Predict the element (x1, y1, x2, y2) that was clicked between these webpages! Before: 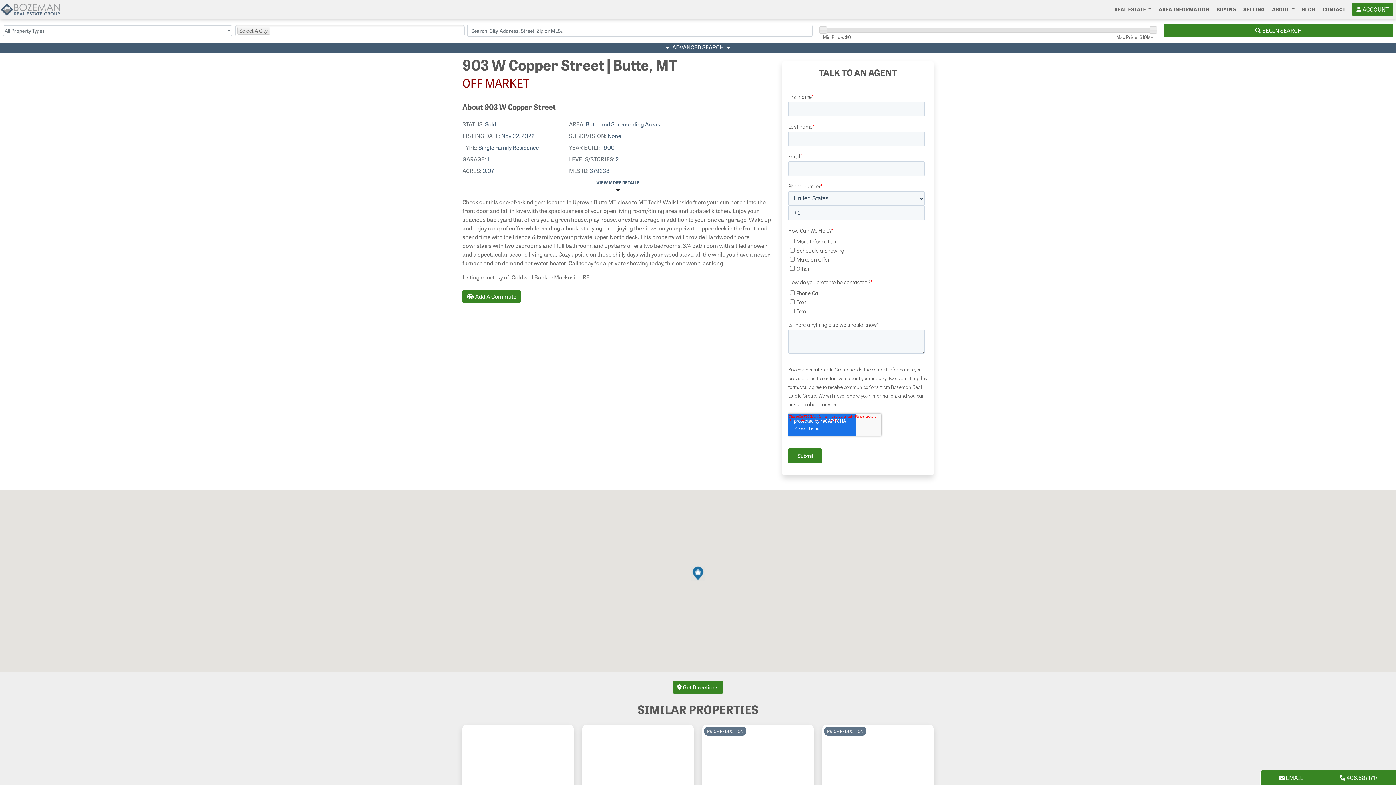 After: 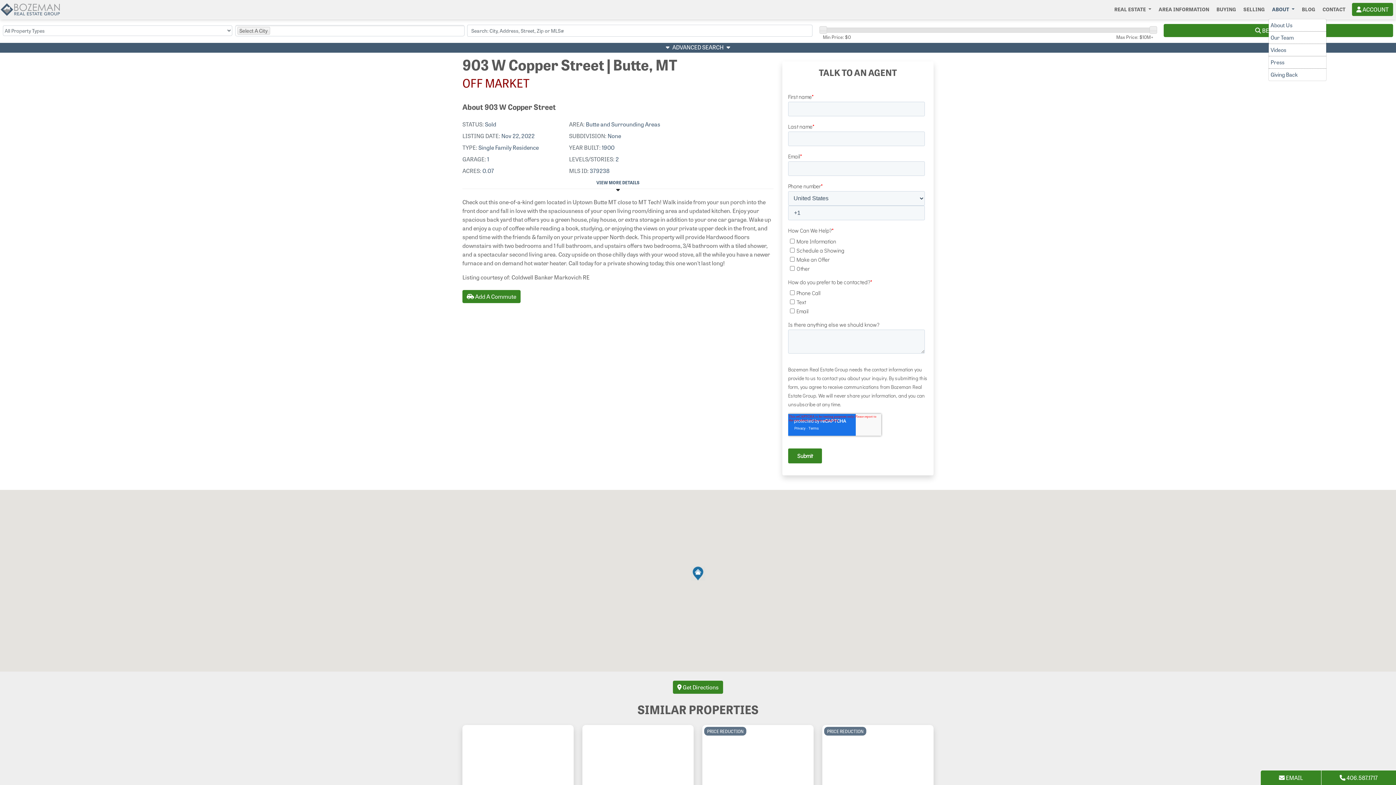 Action: bbox: (1268, 0, 1298, 18) label: ABOUT 